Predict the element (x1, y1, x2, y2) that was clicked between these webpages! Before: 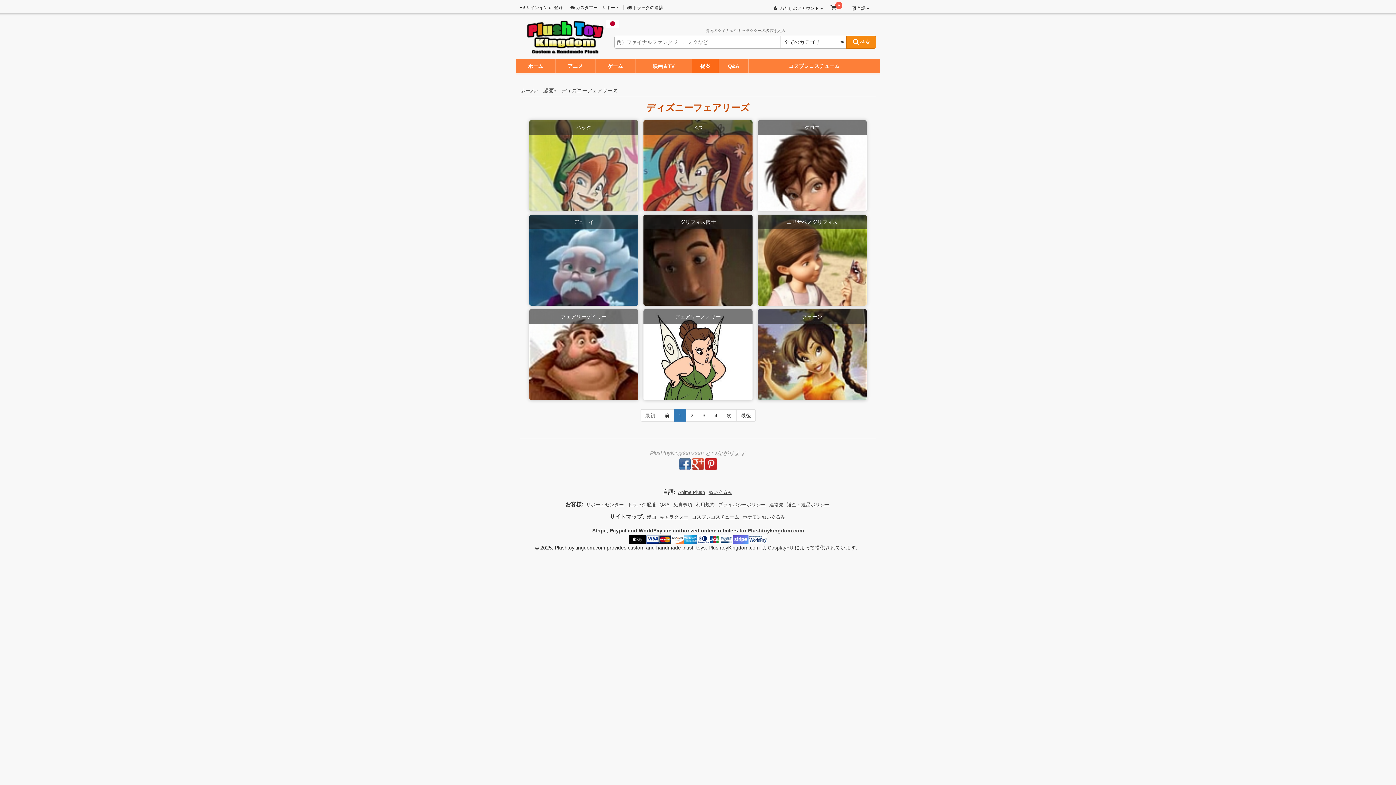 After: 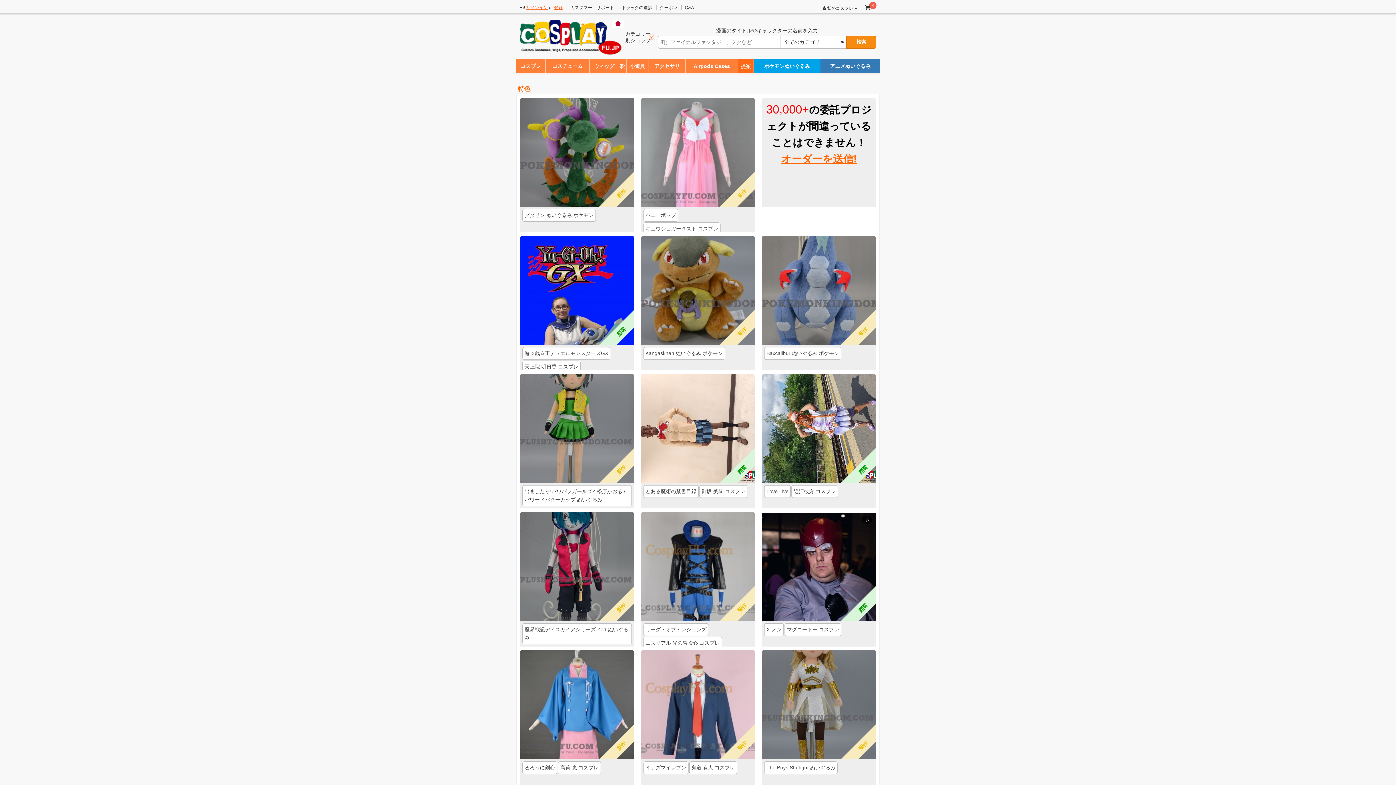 Action: label: コスプレコスチューム bbox: (788, 58, 839, 73)